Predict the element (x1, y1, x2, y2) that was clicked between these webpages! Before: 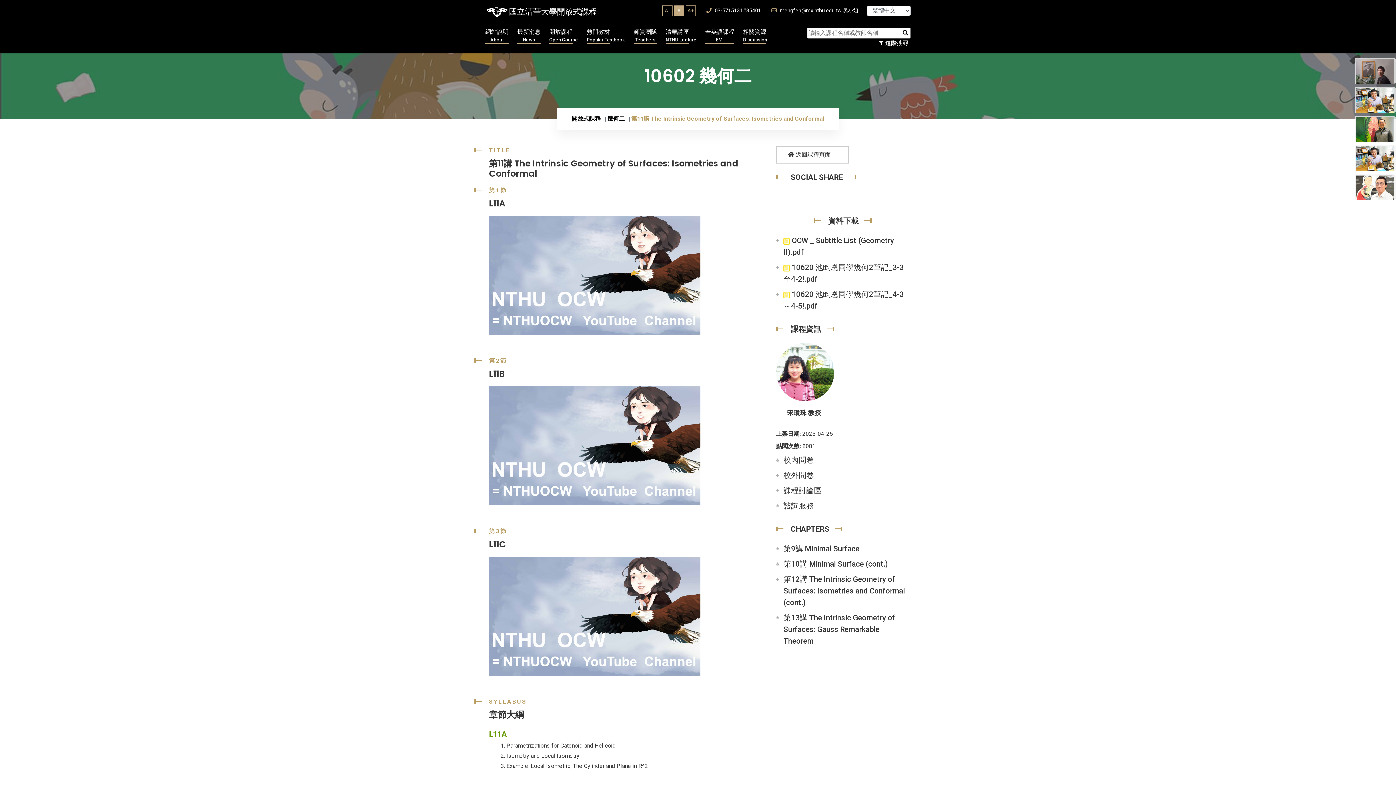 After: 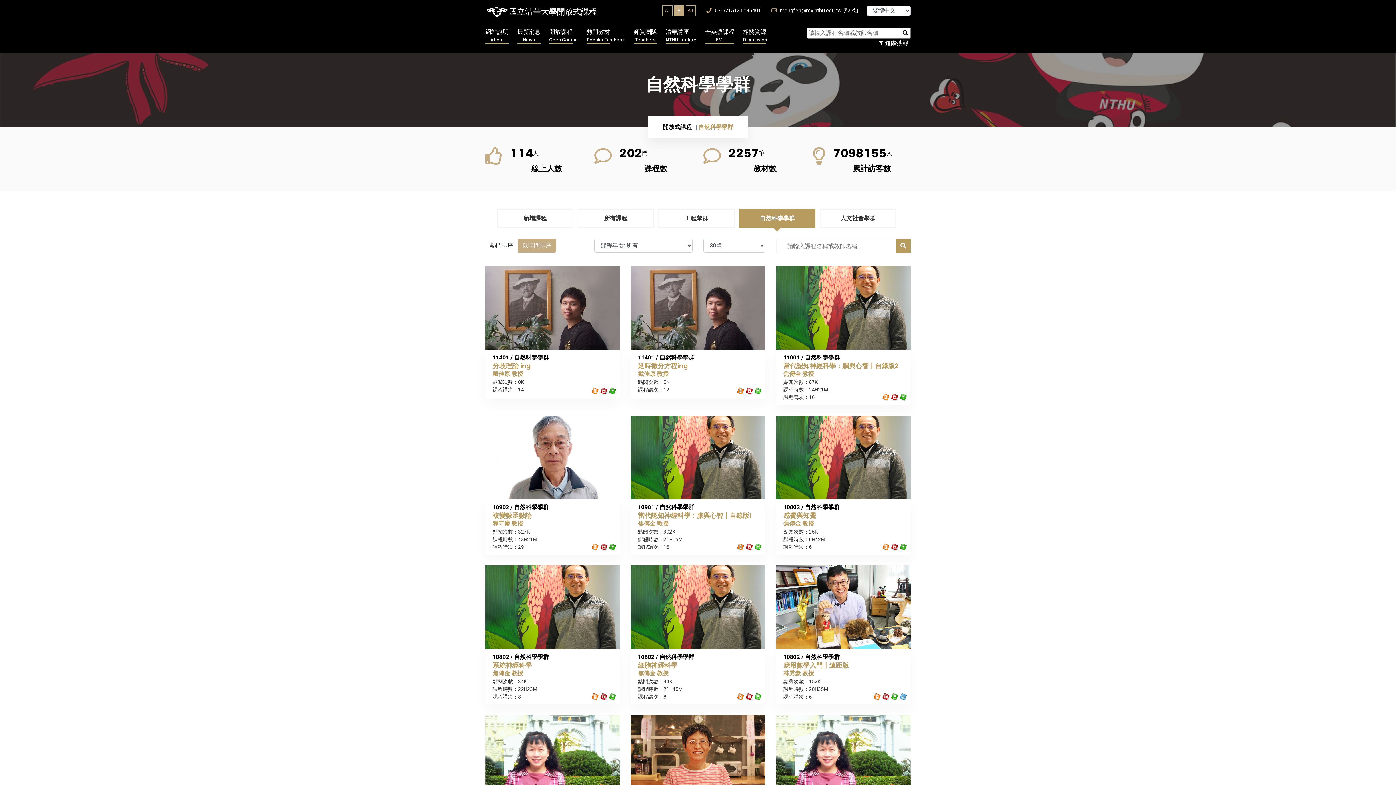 Action: label: 幾何二 bbox: (607, 115, 624, 122)